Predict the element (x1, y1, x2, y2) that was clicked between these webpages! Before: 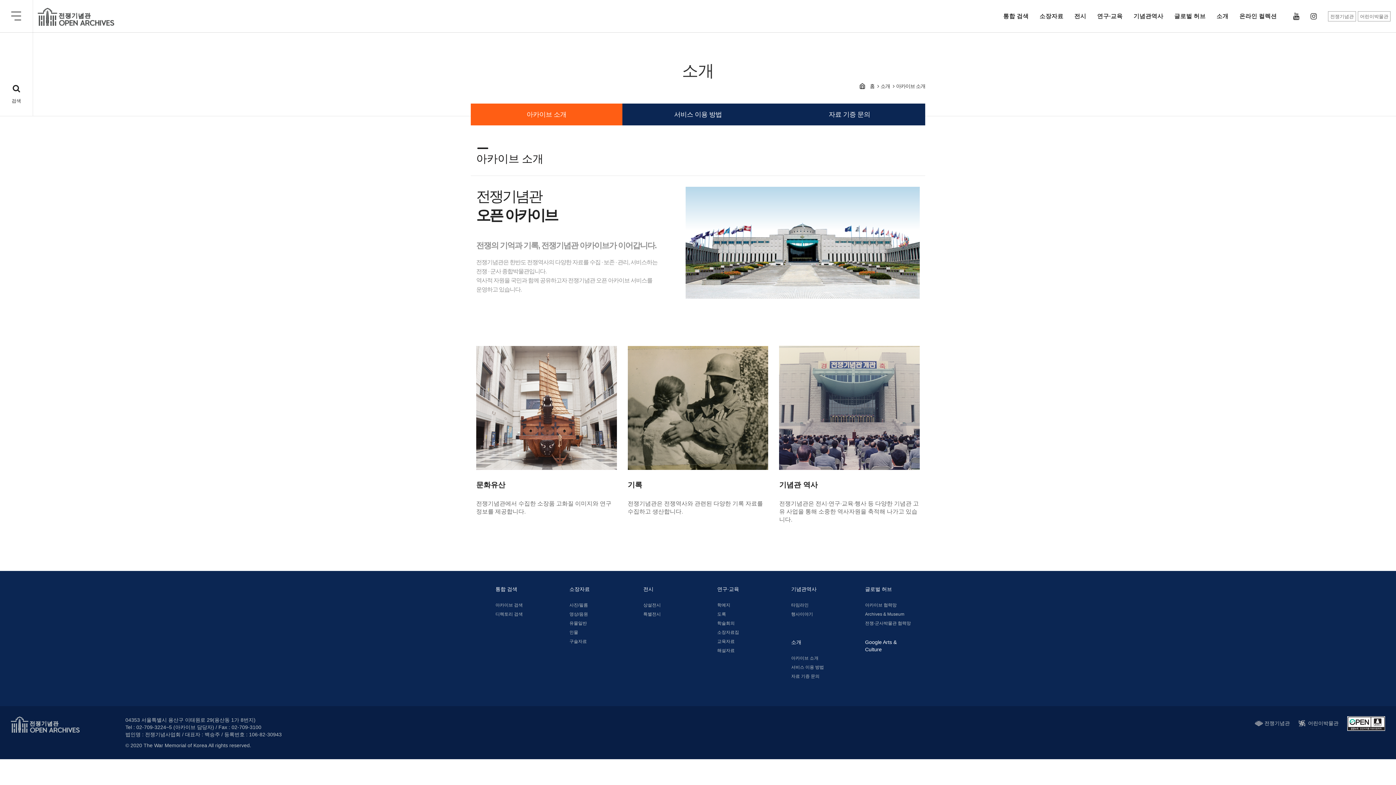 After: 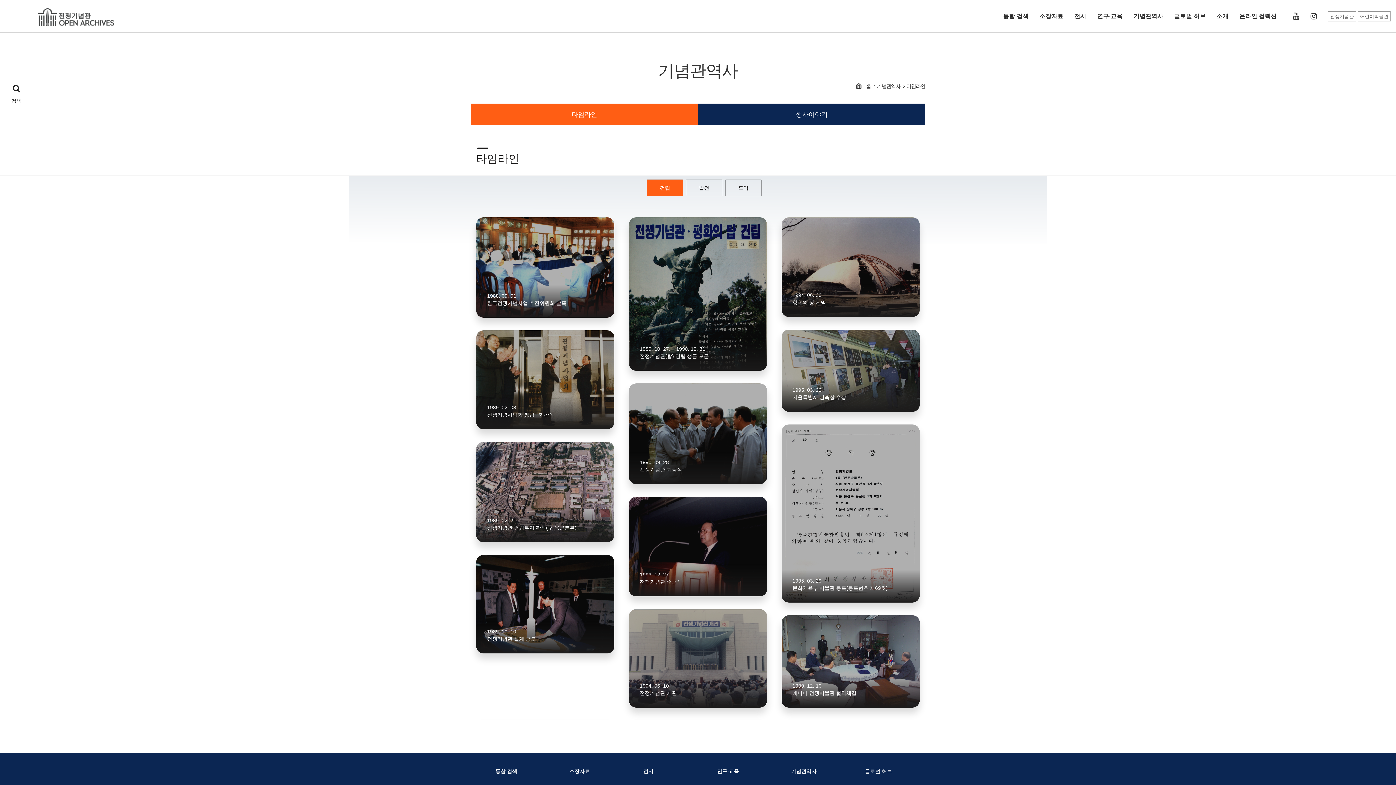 Action: label: 기념관역사 bbox: (1133, 0, 1163, 32)